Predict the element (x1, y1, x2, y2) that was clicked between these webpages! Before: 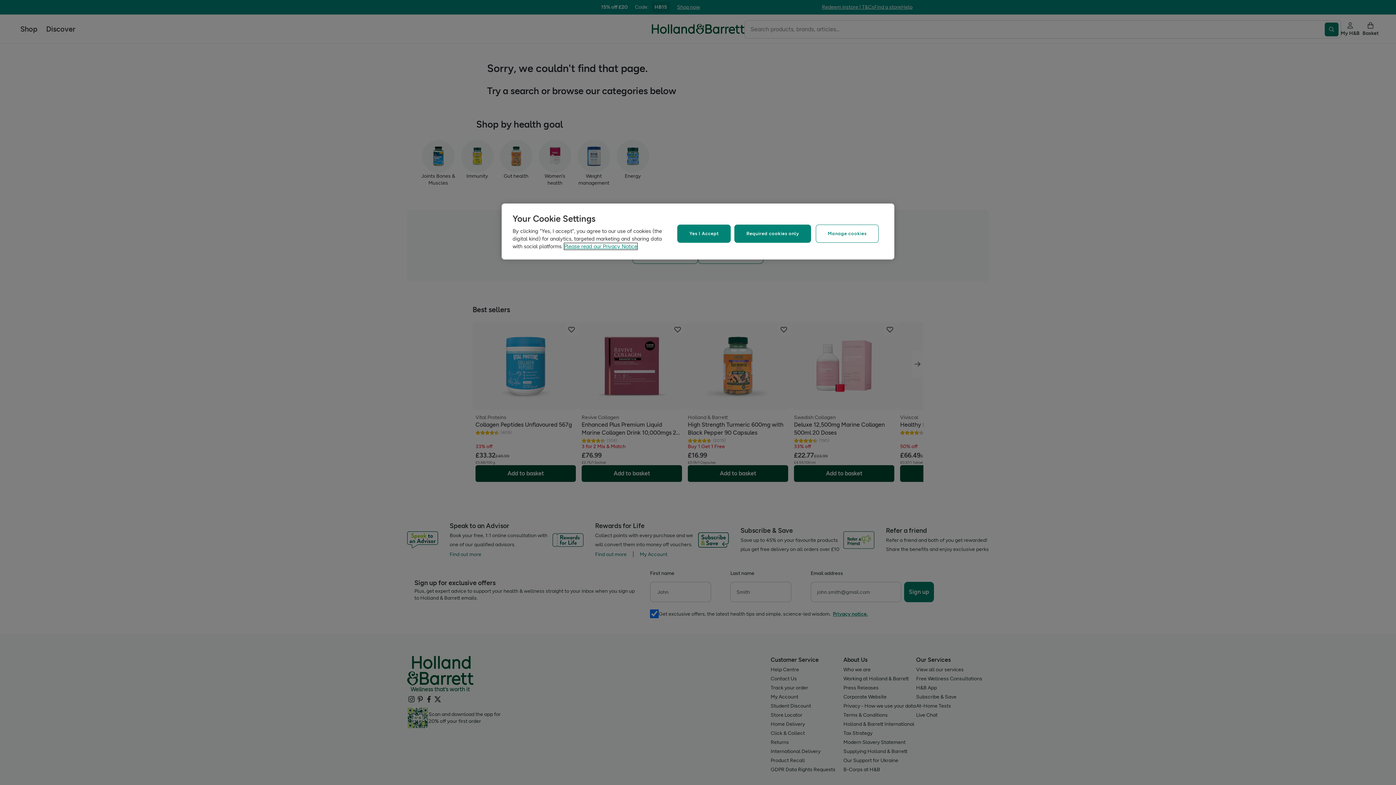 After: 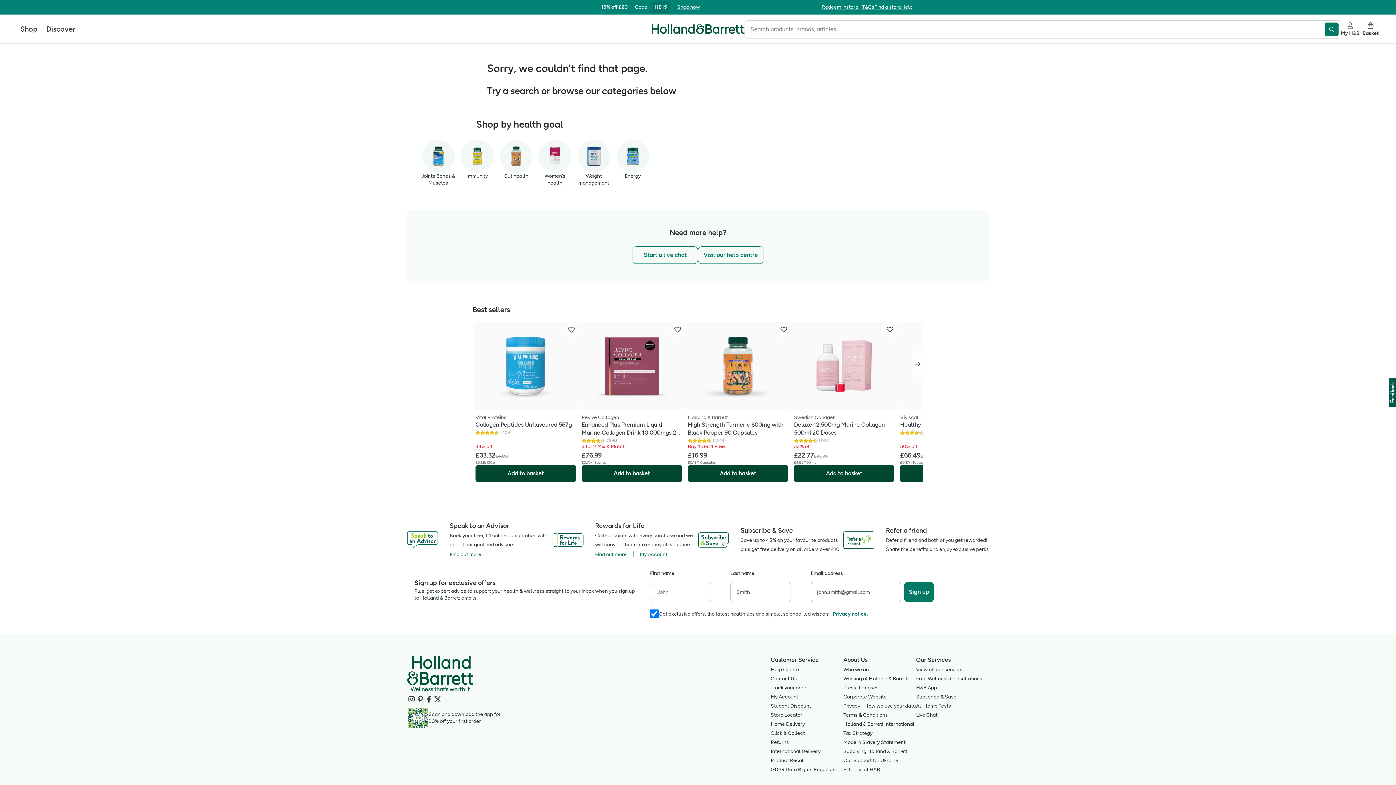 Action: bbox: (677, 224, 730, 243) label: Yes I Accept